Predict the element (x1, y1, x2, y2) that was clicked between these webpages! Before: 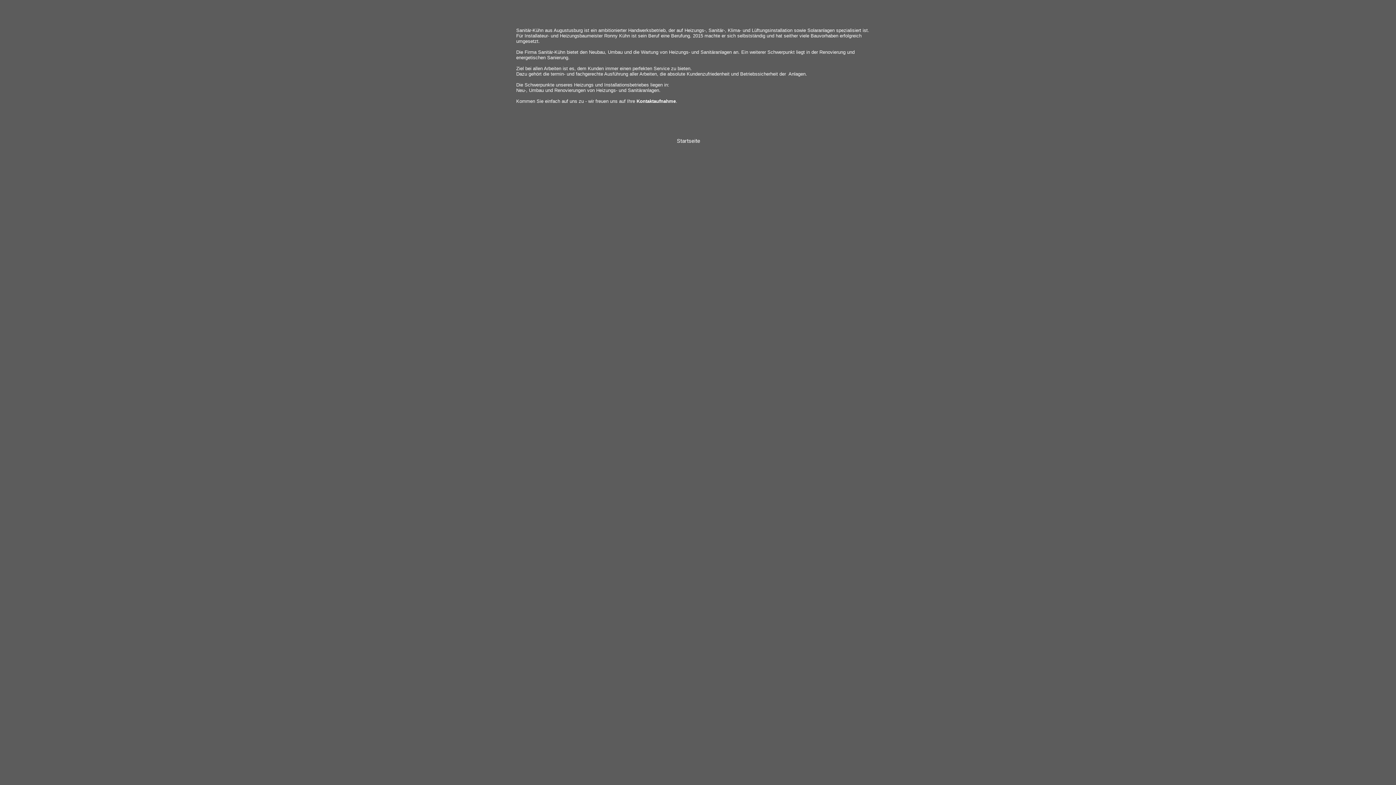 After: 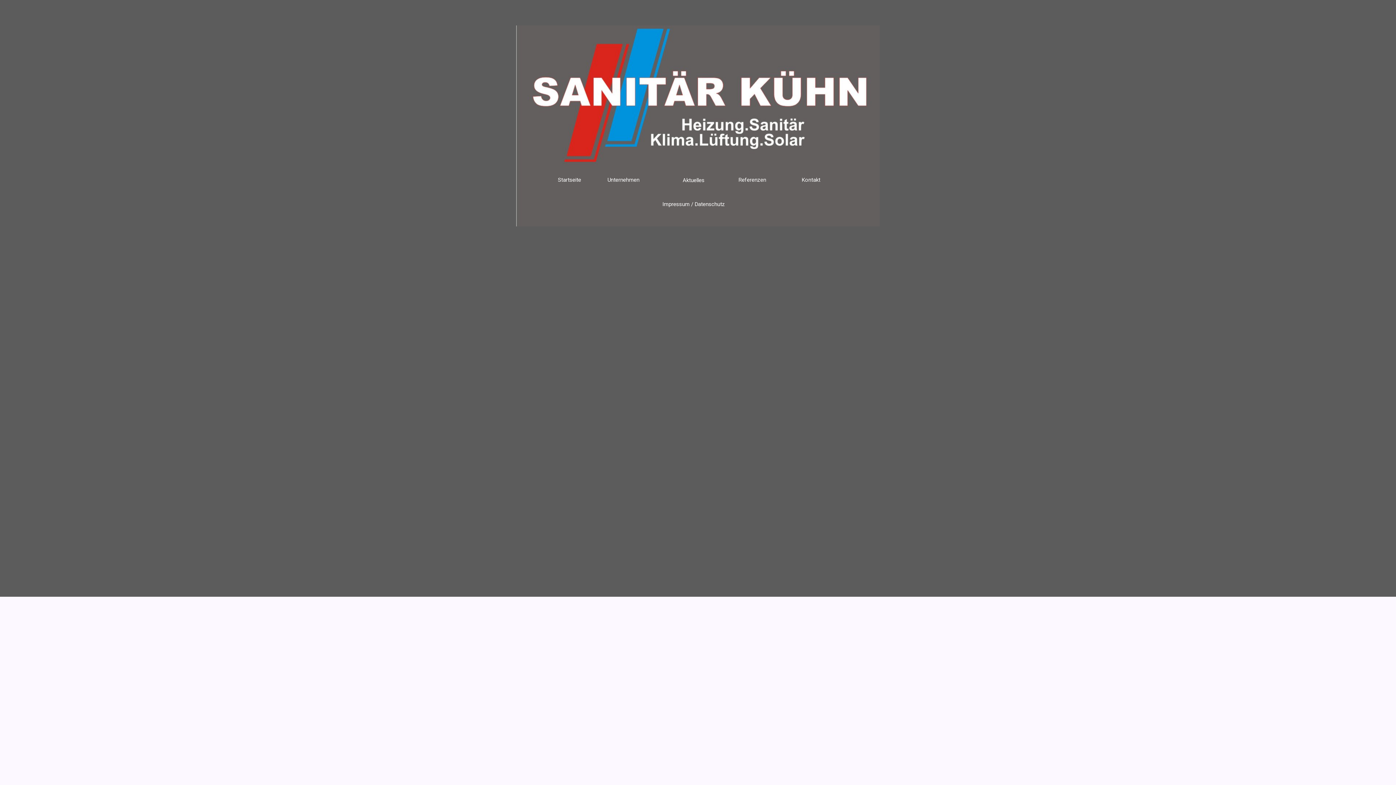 Action: bbox: (554, 215, 581, 224)